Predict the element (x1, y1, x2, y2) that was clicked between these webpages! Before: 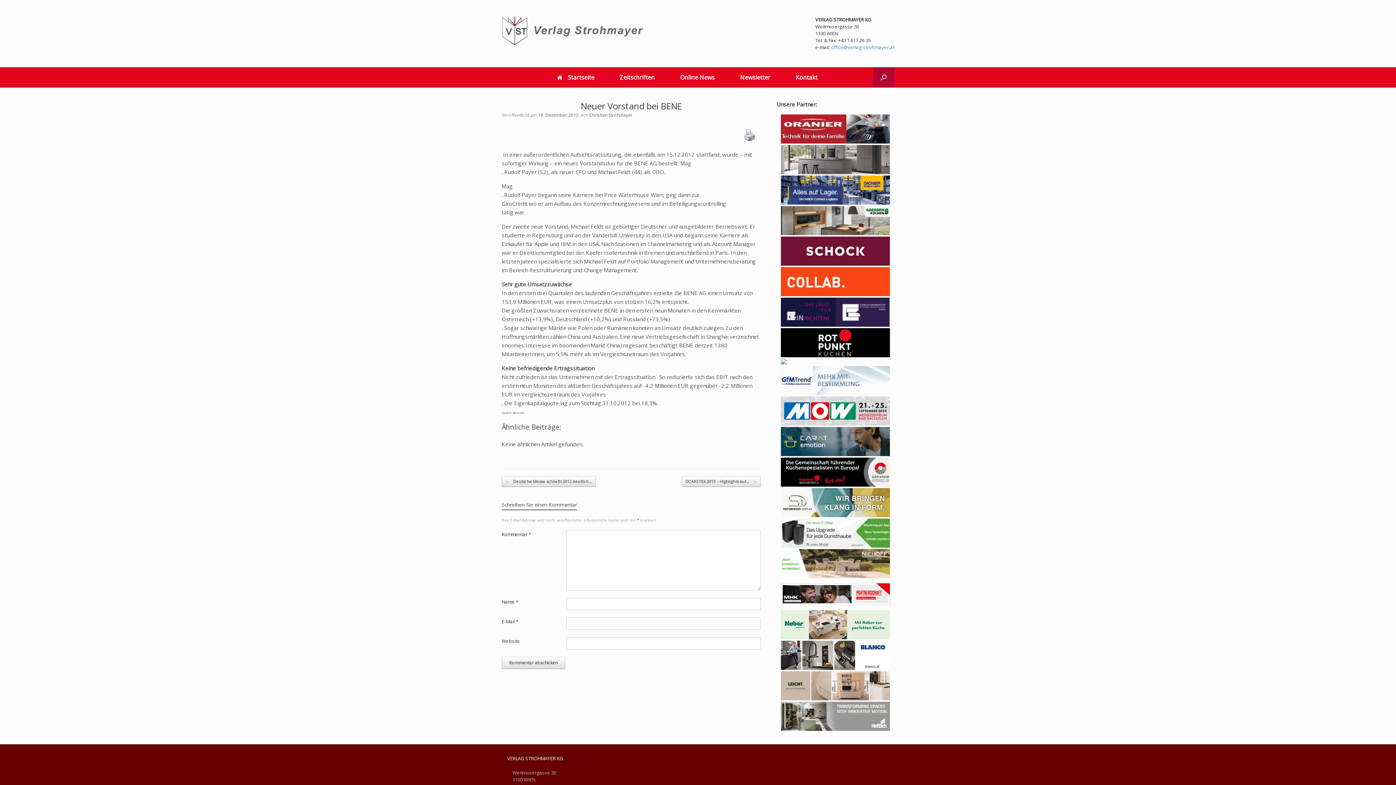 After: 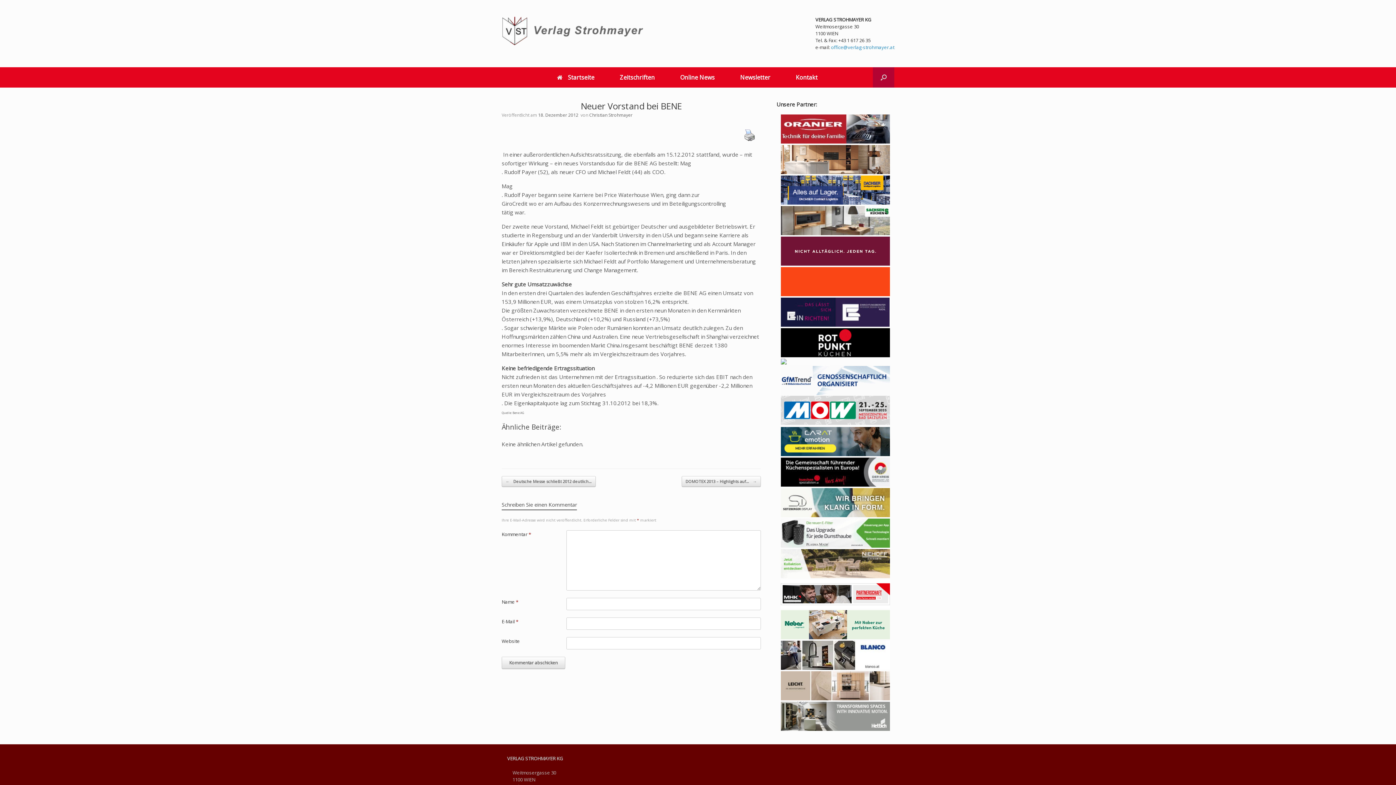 Action: bbox: (781, 420, 890, 427)